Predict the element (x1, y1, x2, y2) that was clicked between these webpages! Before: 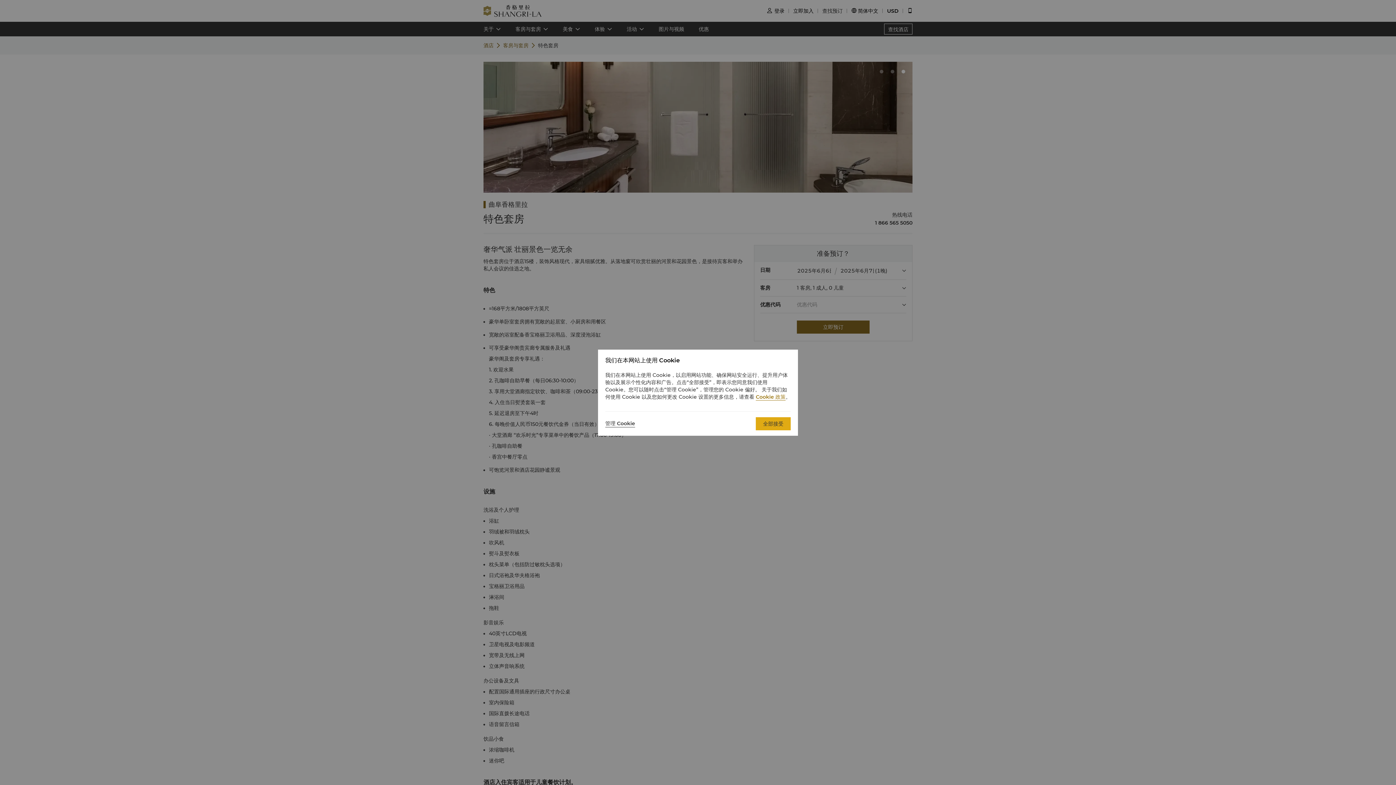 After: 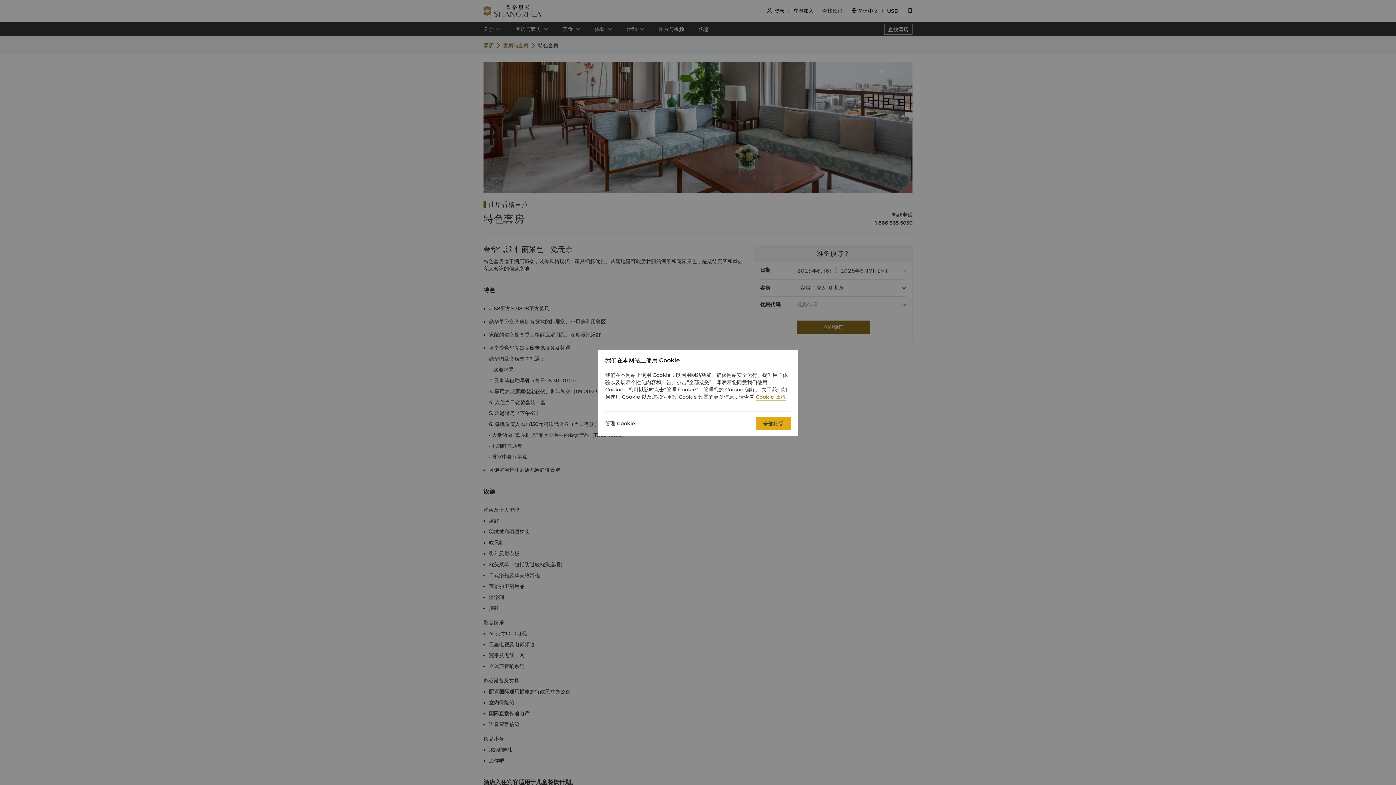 Action: bbox: (756, 393, 785, 400) label: Cookie 政策